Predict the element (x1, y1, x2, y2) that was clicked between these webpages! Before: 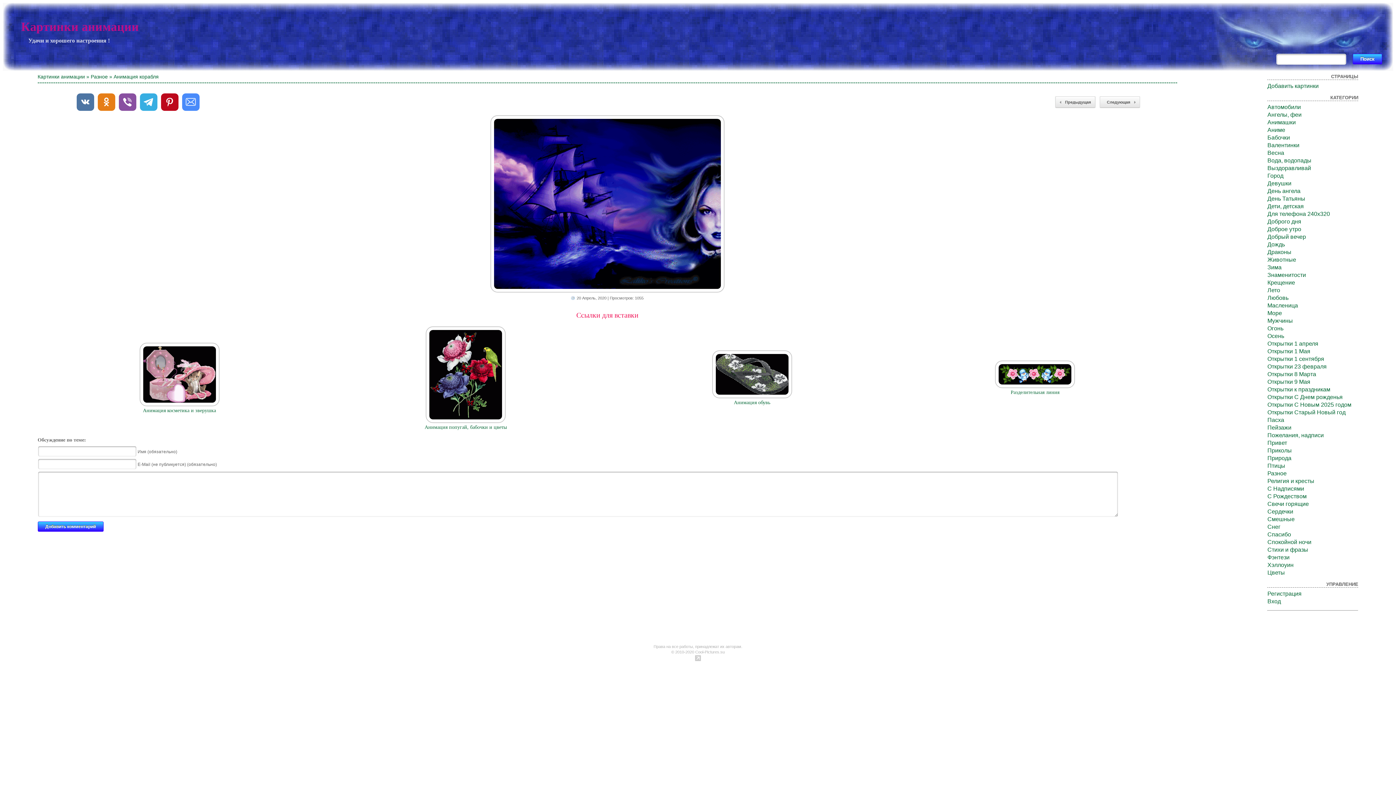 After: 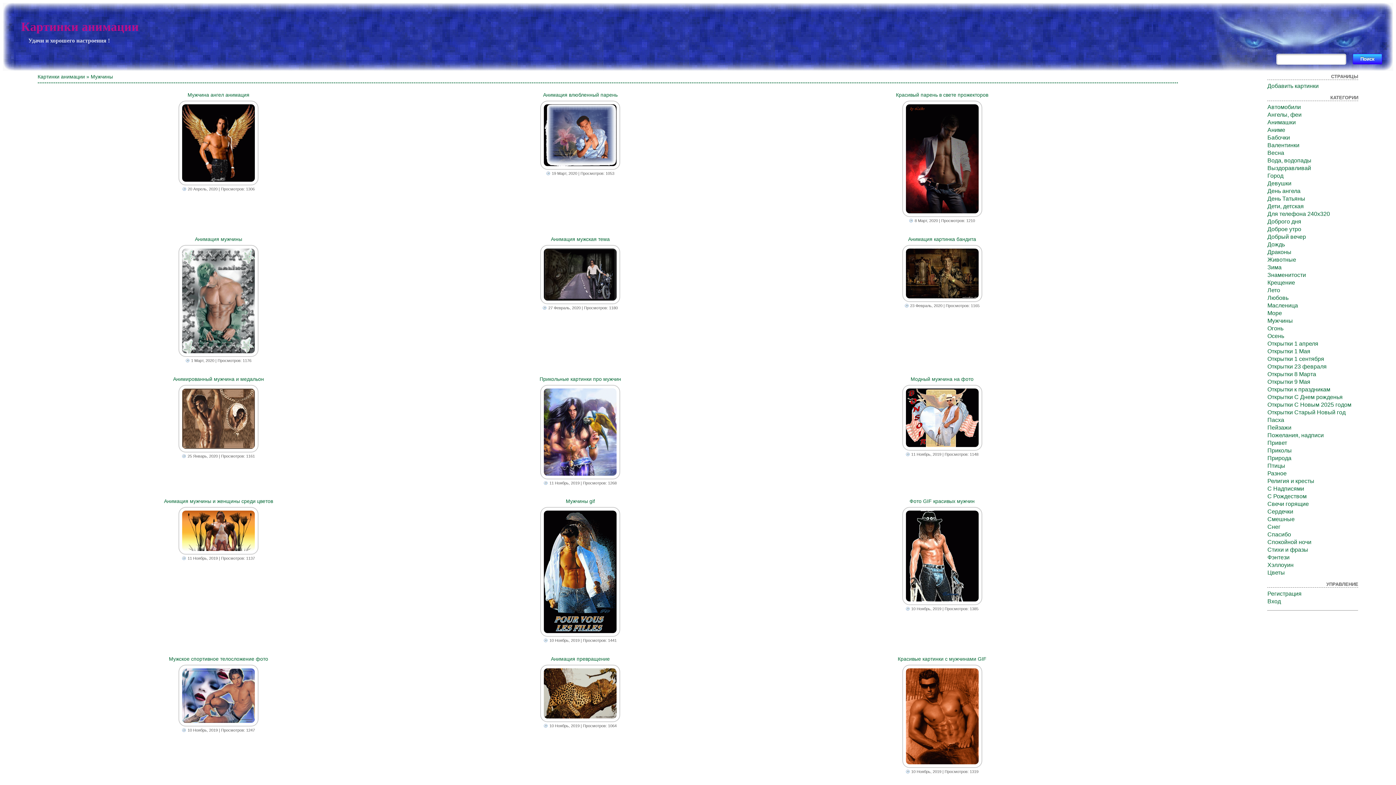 Action: bbox: (1267, 317, 1293, 324) label: Мужчины